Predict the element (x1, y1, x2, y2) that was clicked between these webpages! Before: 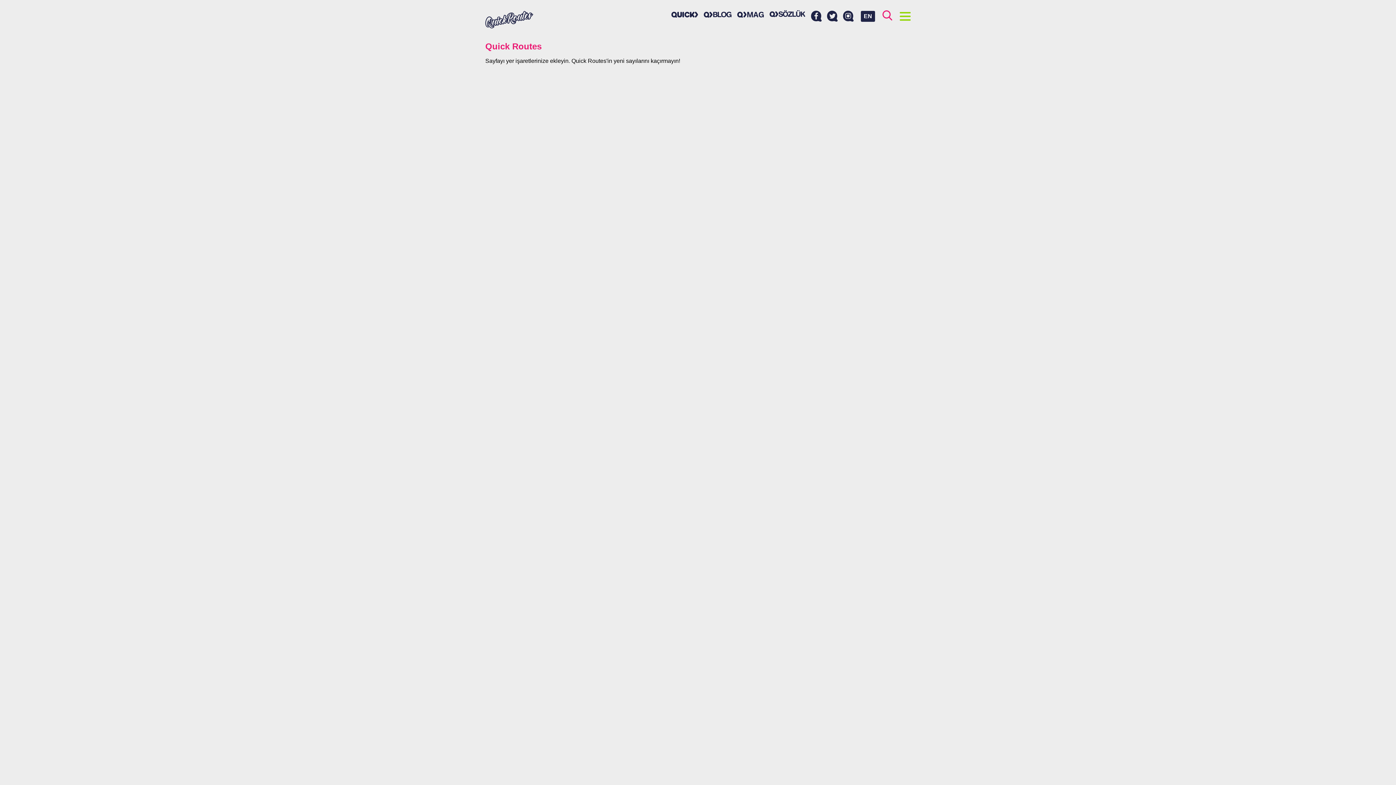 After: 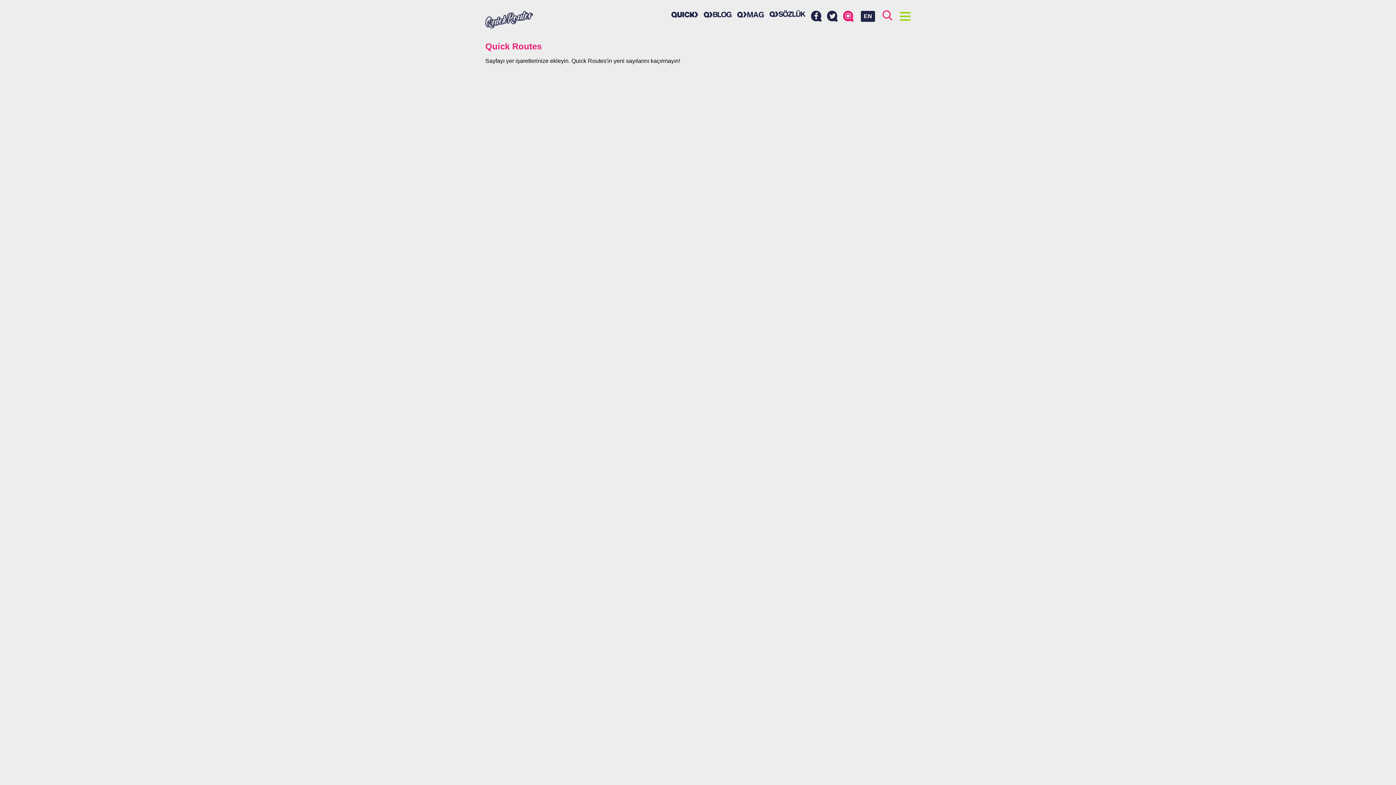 Action: bbox: (843, 10, 853, 21)